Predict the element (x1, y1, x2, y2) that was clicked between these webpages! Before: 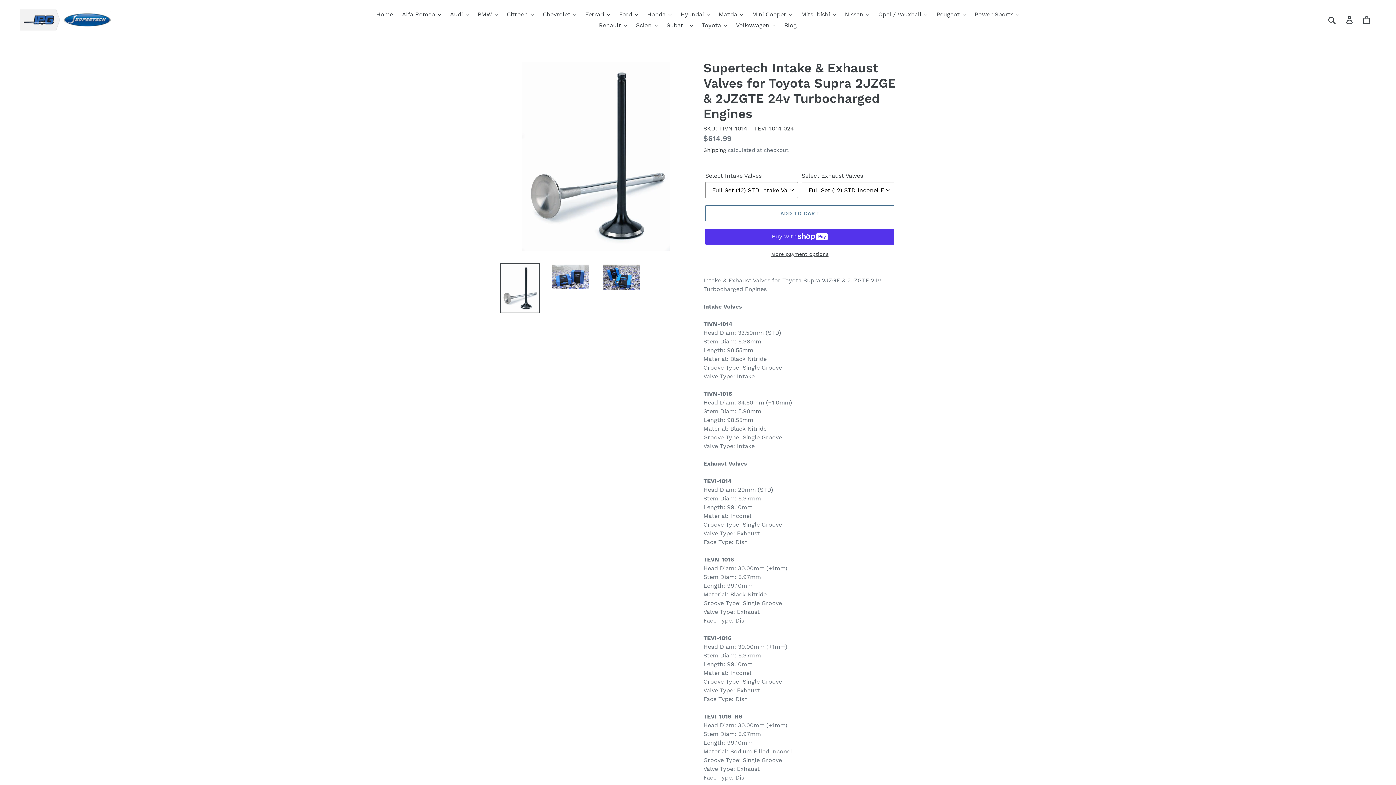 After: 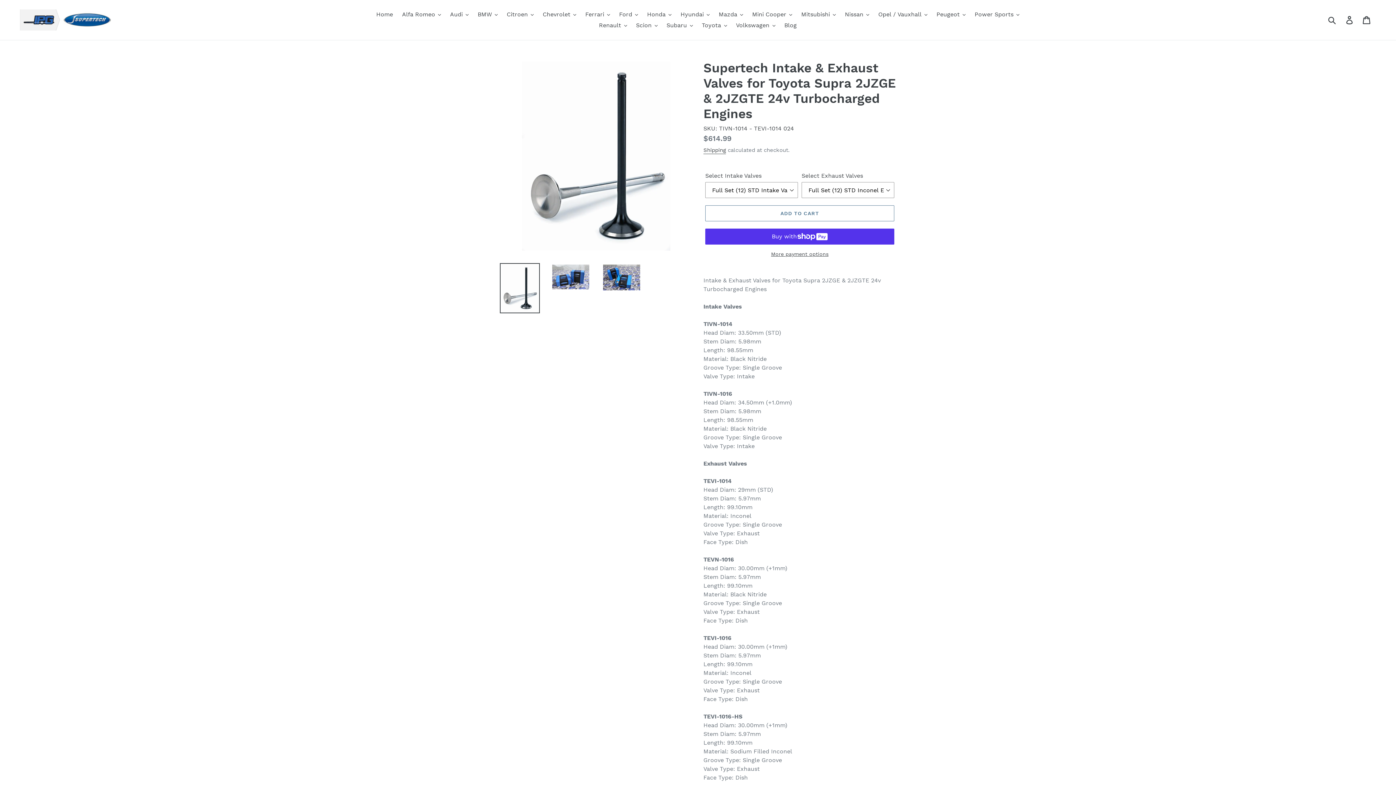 Action: bbox: (500, 263, 540, 313)